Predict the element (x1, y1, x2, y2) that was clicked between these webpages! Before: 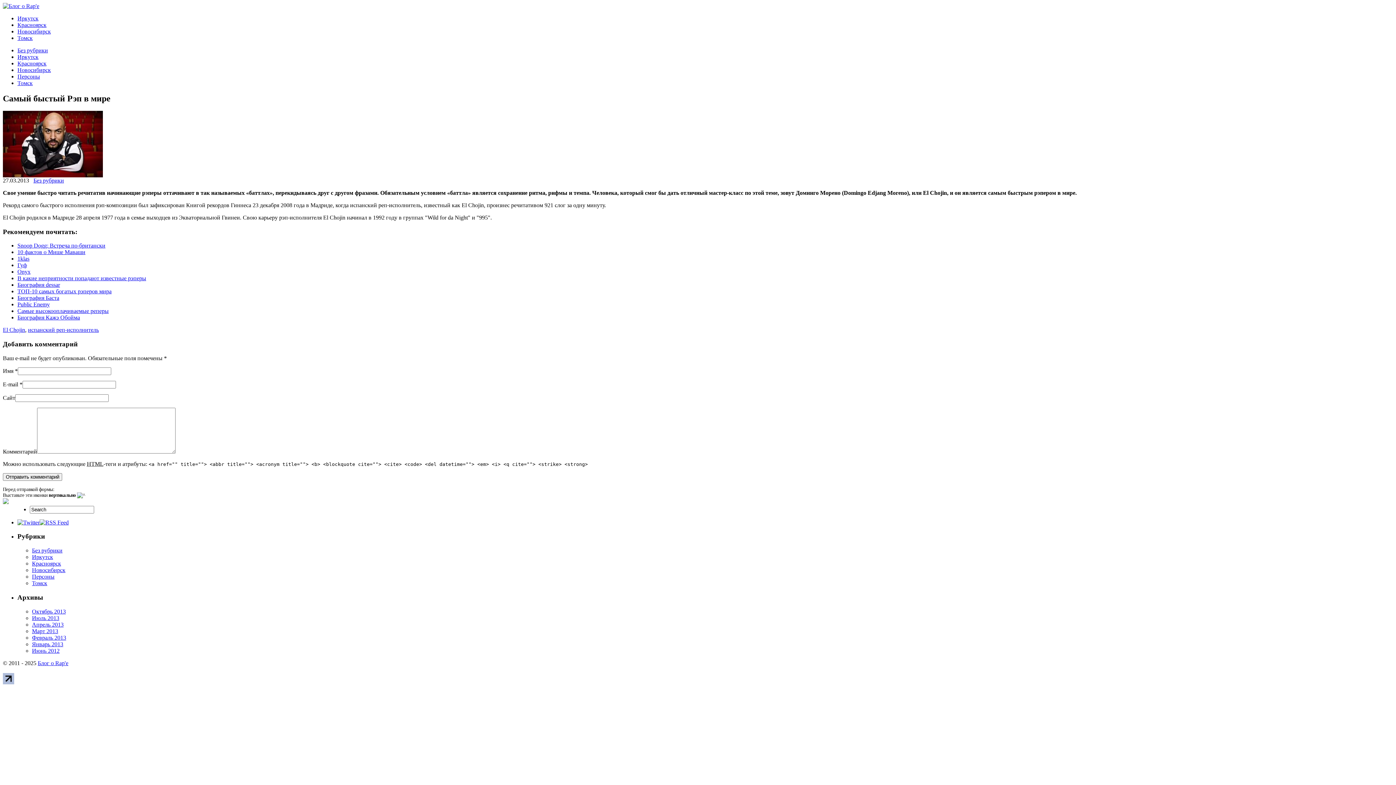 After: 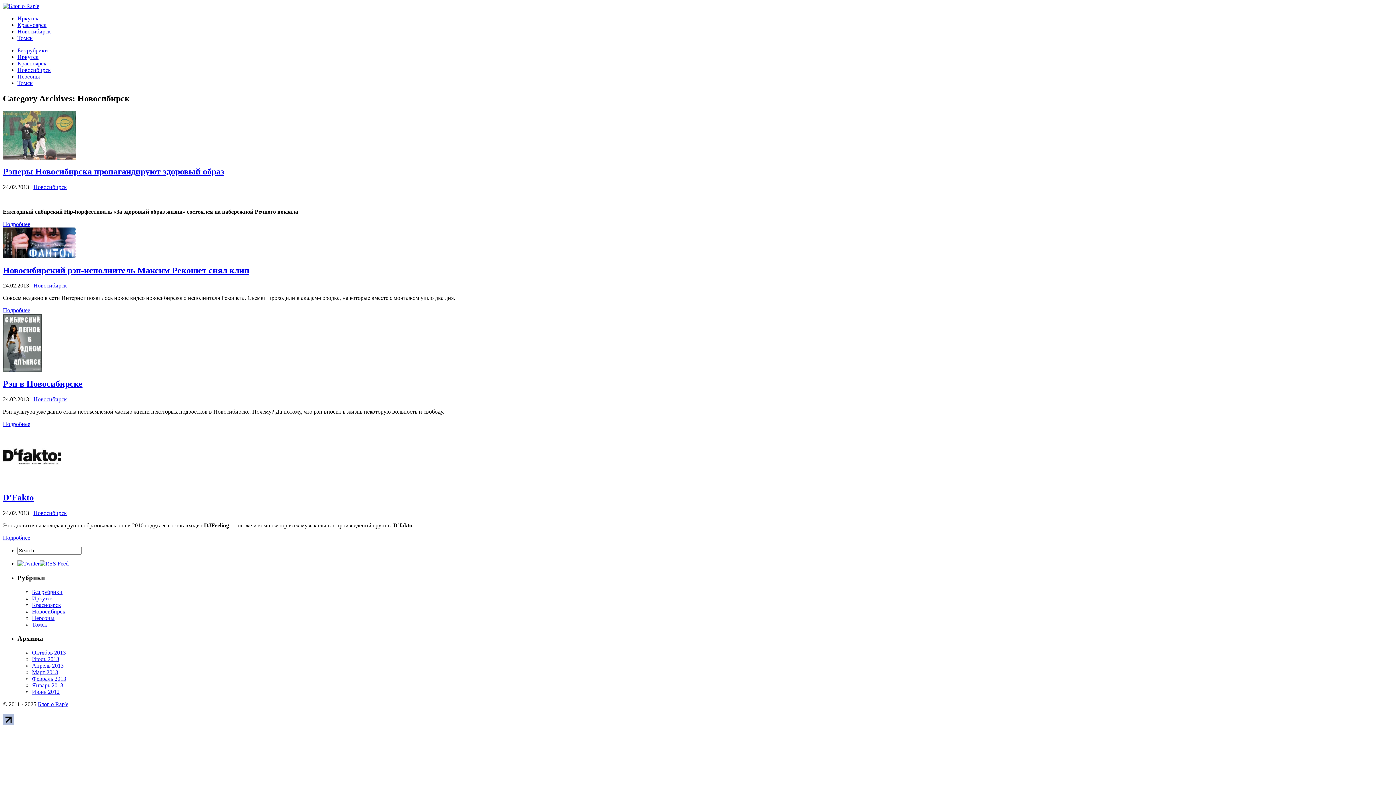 Action: label: Новосибирск bbox: (17, 28, 50, 34)